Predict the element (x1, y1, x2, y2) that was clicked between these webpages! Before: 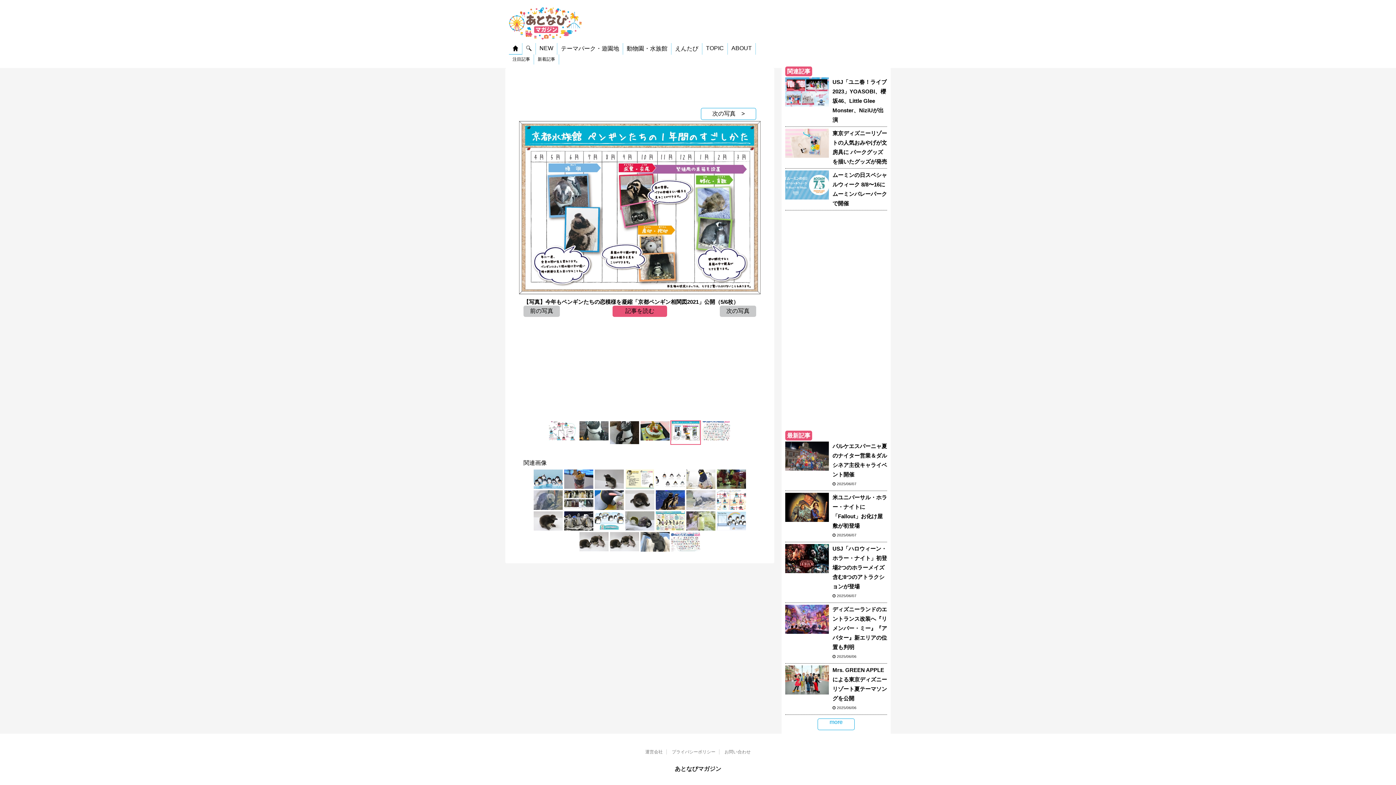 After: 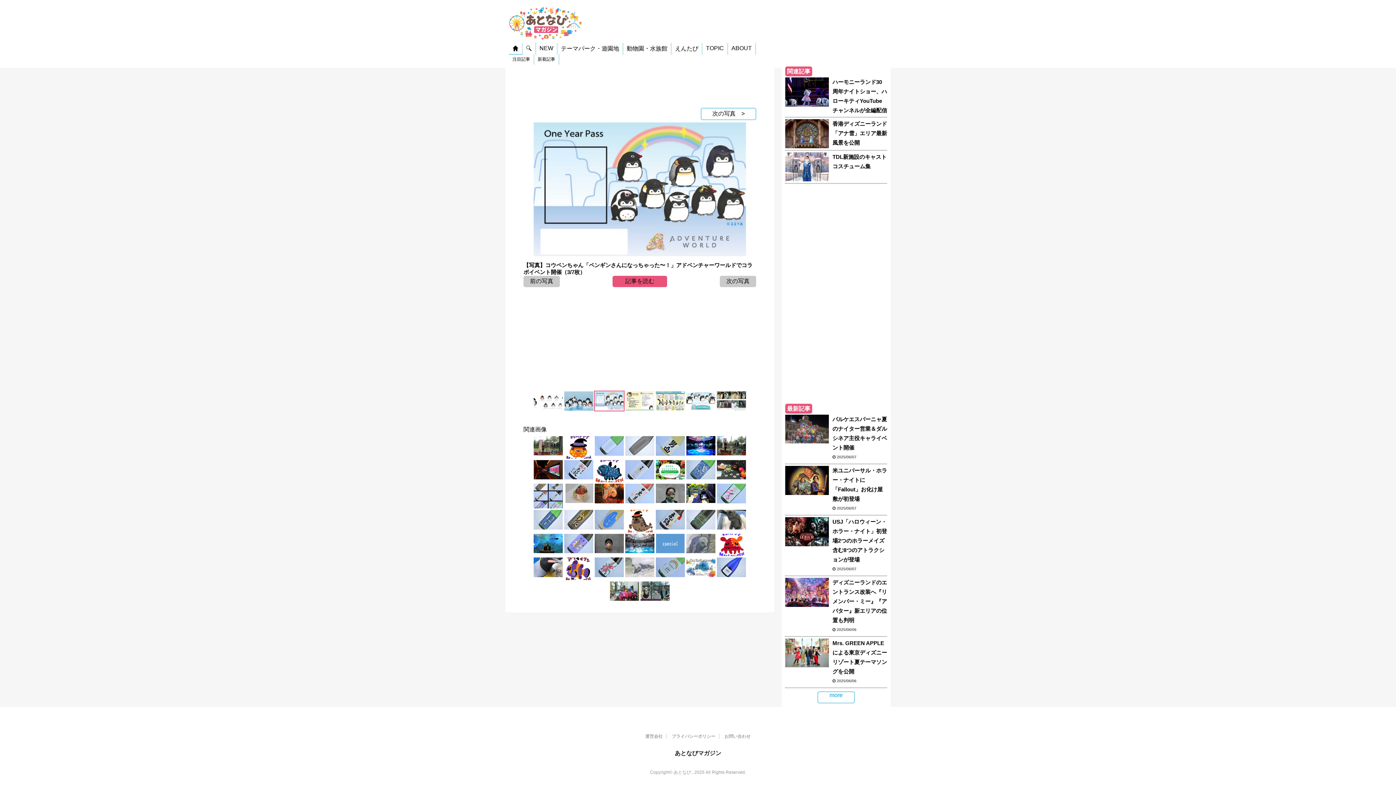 Action: bbox: (717, 524, 746, 530)